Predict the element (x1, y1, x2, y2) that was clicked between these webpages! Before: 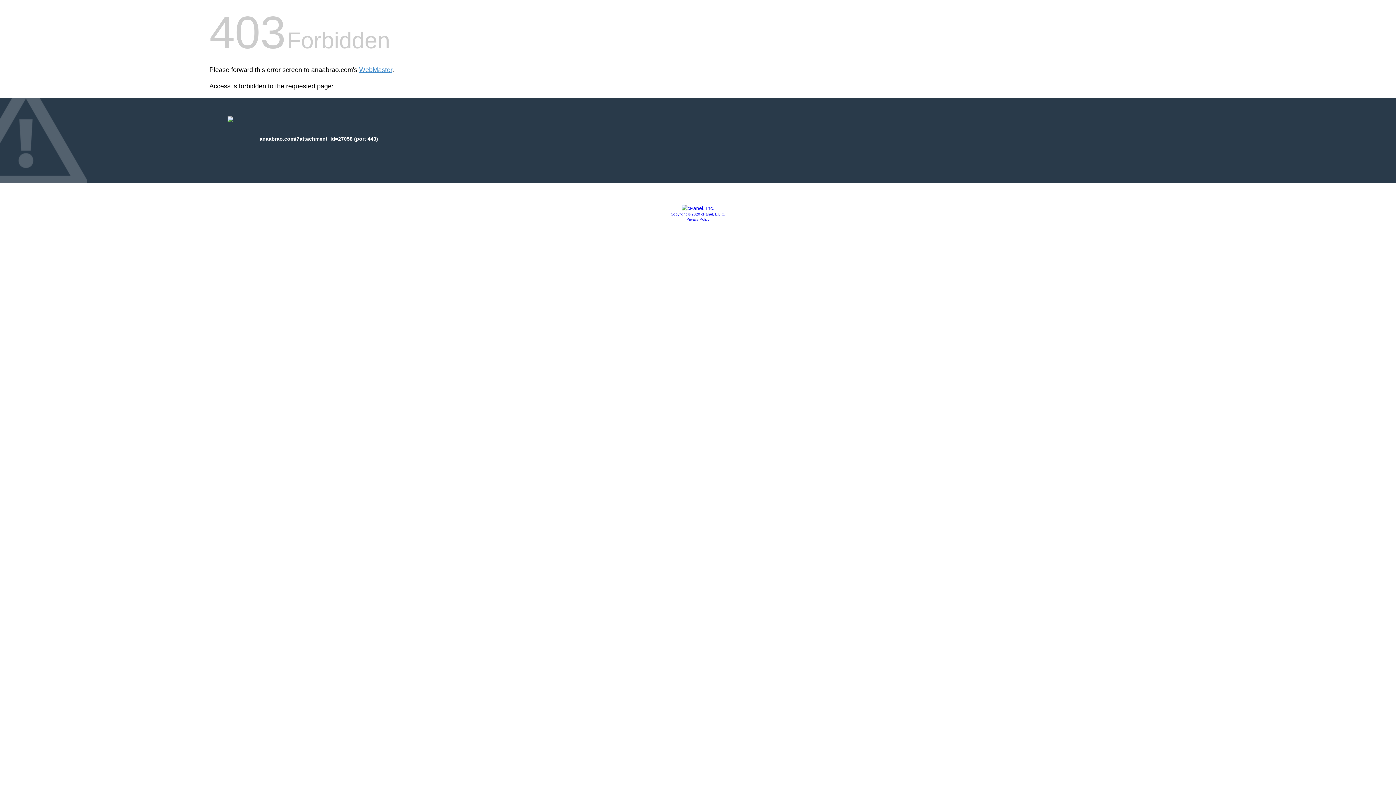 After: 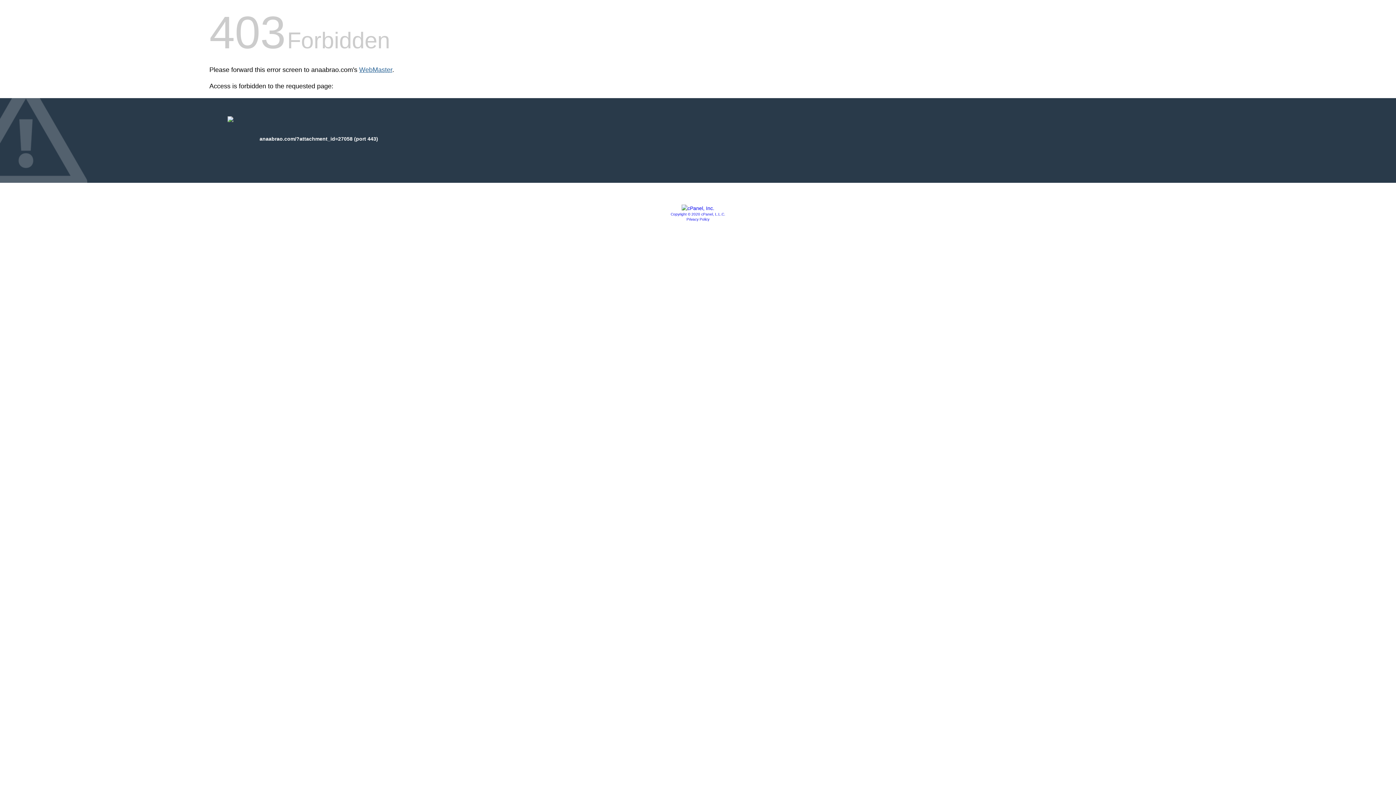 Action: label: WebMaster bbox: (359, 66, 392, 73)